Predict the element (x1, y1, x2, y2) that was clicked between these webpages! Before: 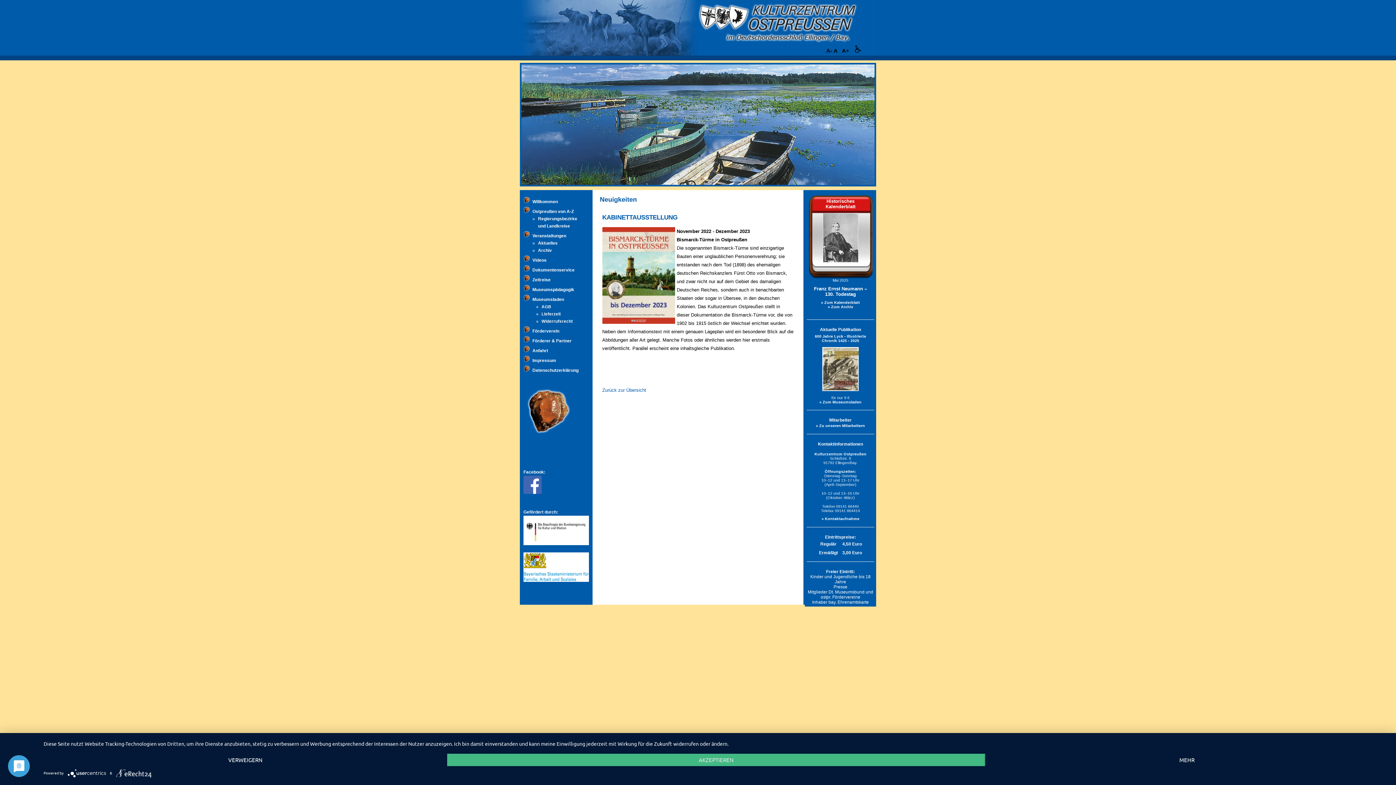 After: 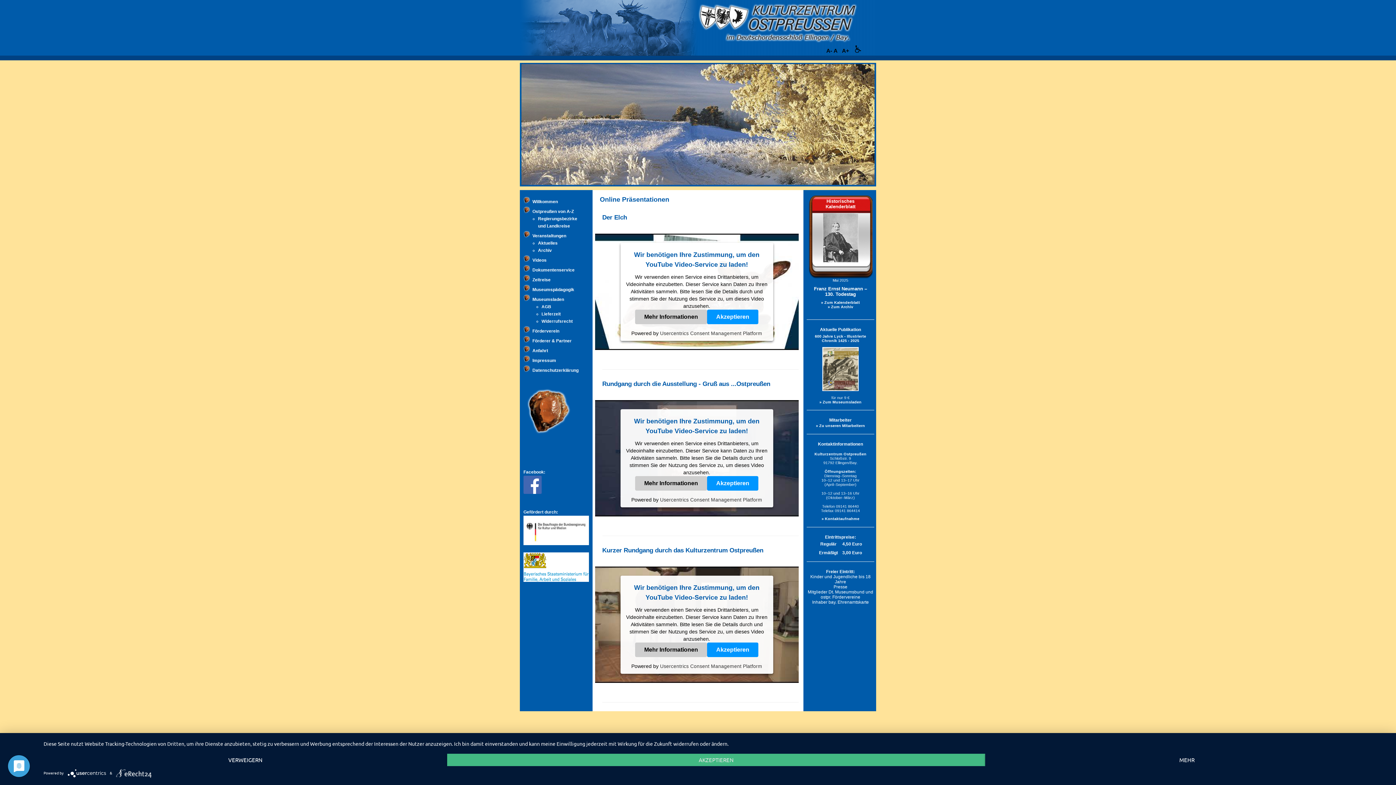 Action: label: Videos bbox: (532, 257, 546, 262)